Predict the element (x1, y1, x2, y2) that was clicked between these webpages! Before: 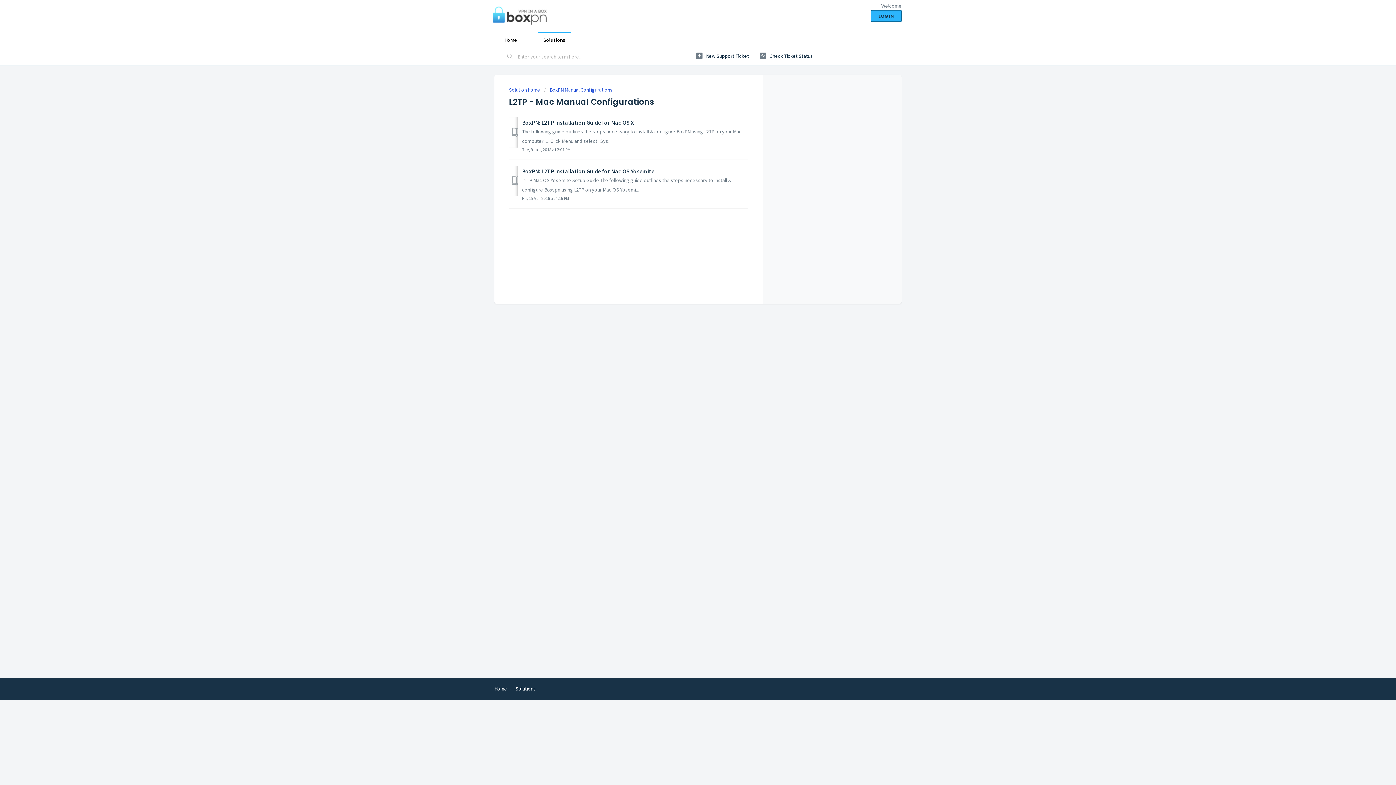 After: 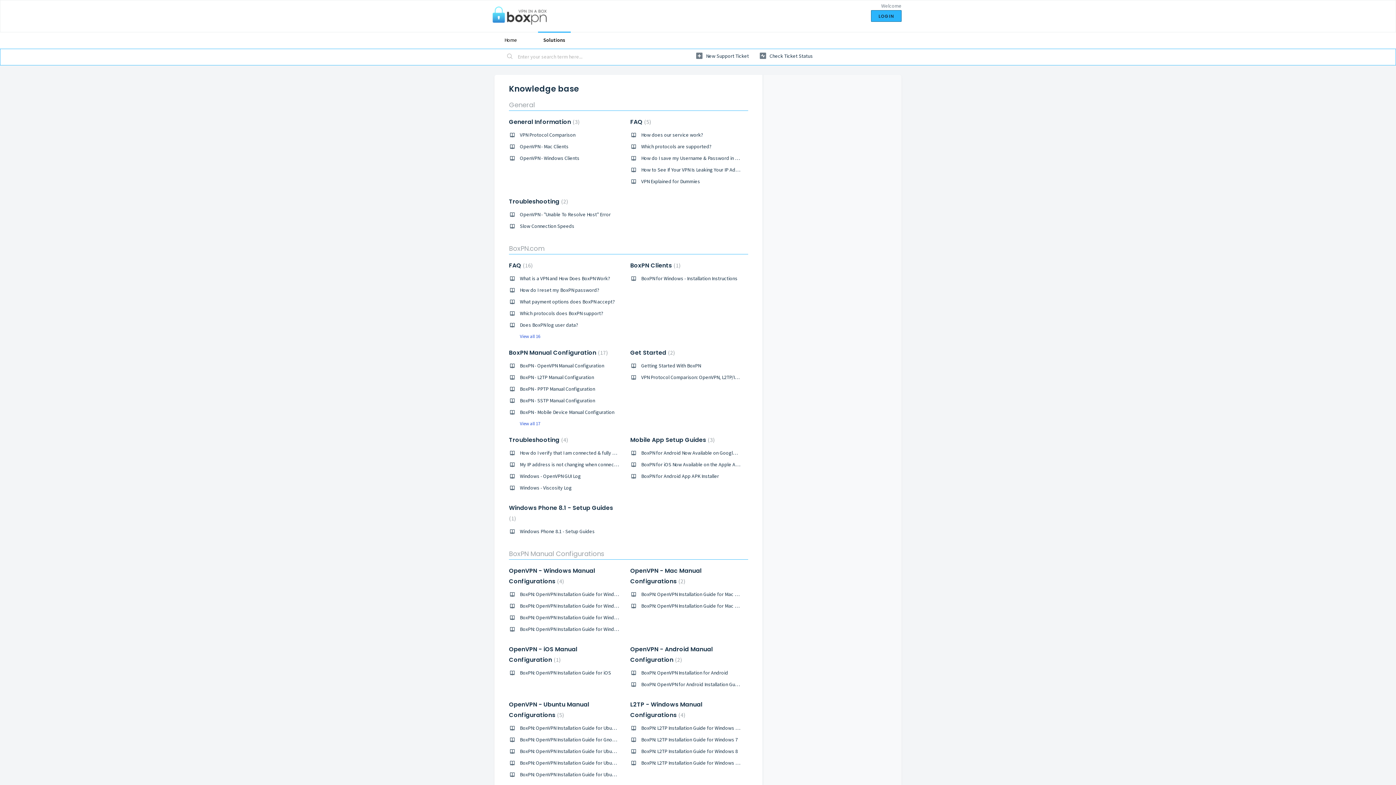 Action: bbox: (515, 685, 536, 692) label: Solutions